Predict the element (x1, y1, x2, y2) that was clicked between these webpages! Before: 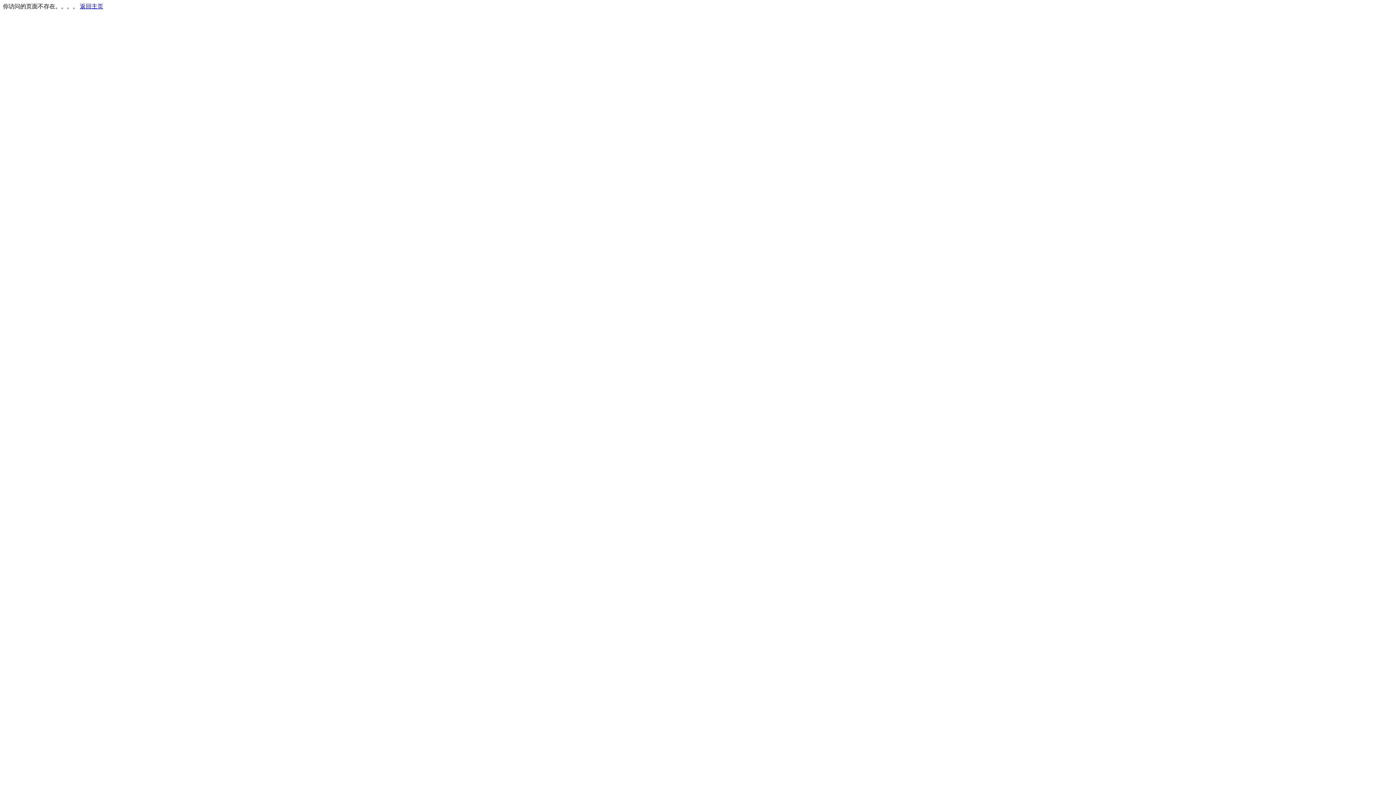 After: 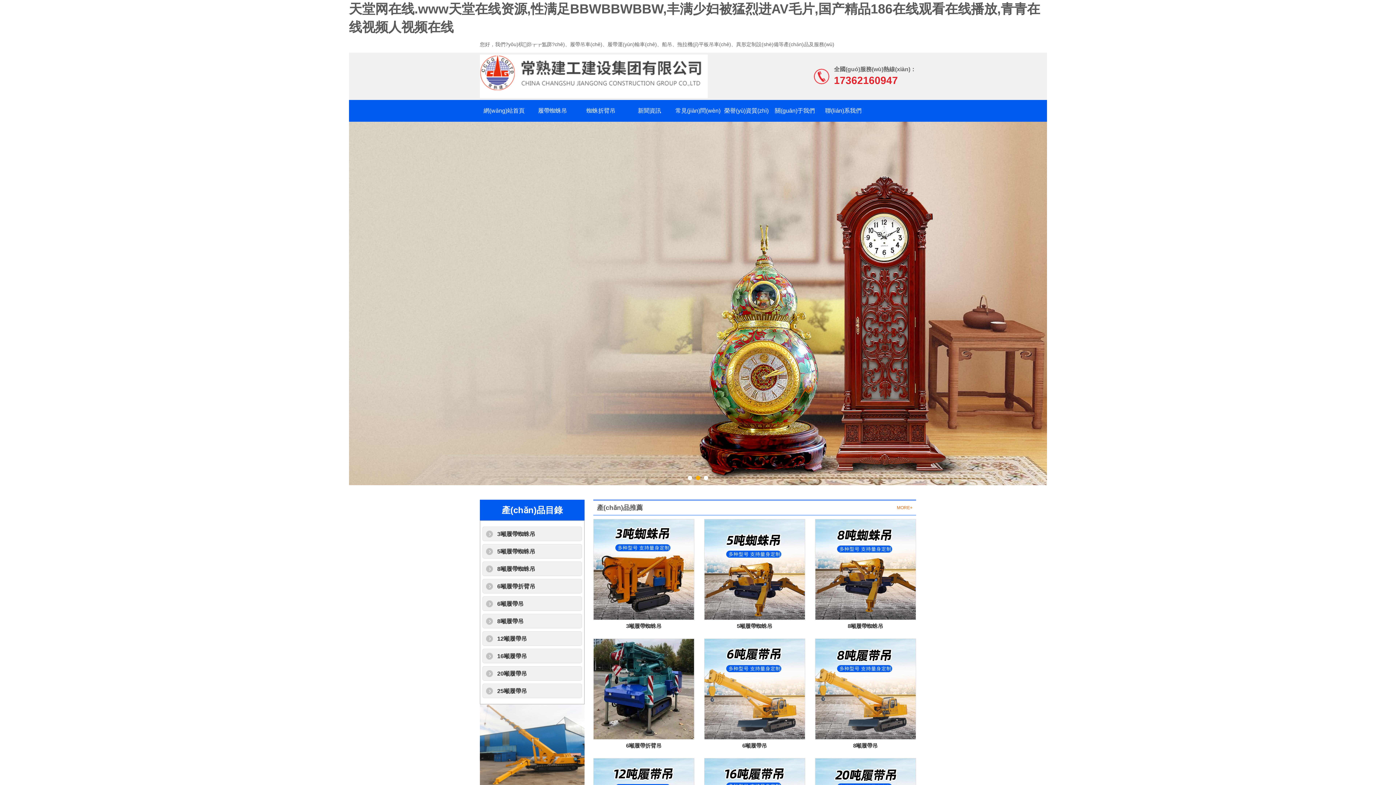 Action: label: 返回主页 bbox: (80, 3, 103, 9)